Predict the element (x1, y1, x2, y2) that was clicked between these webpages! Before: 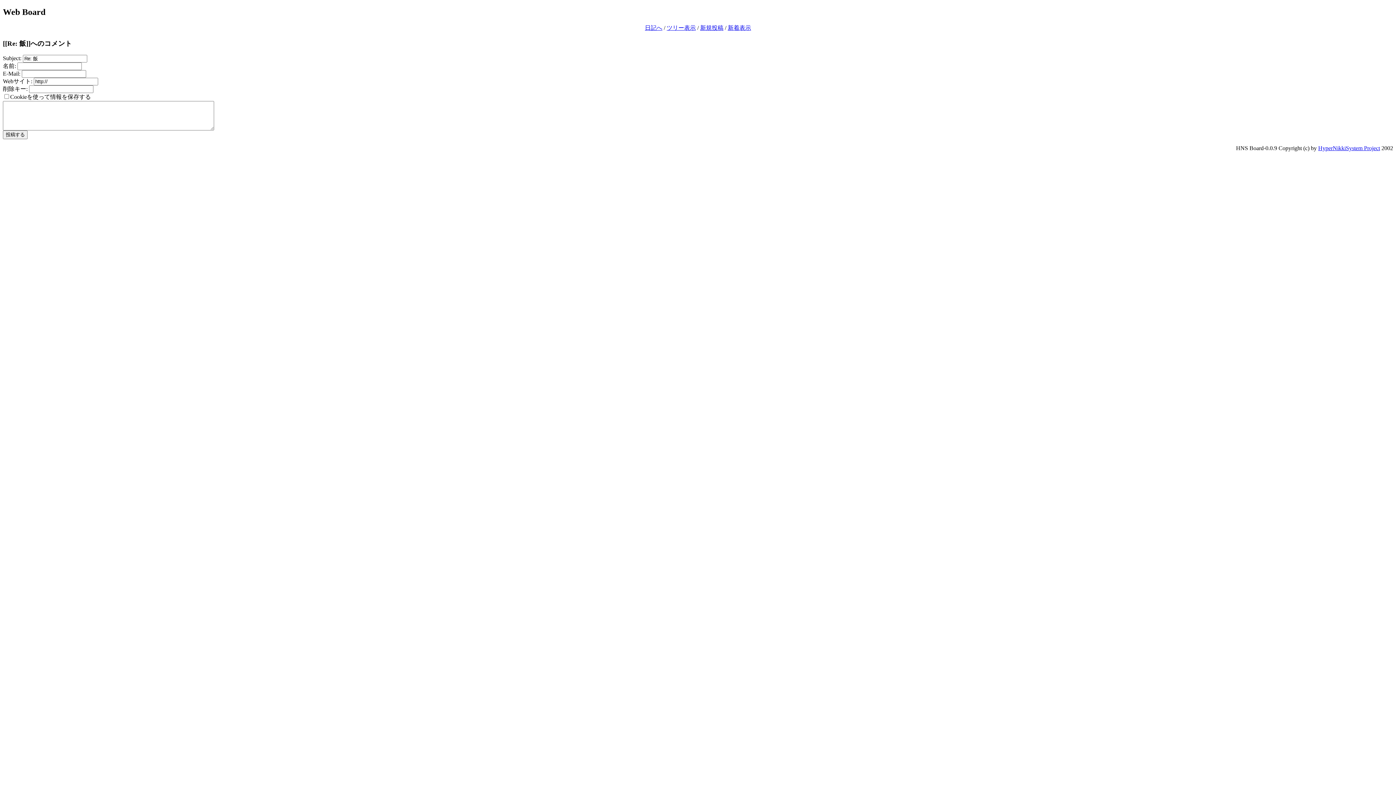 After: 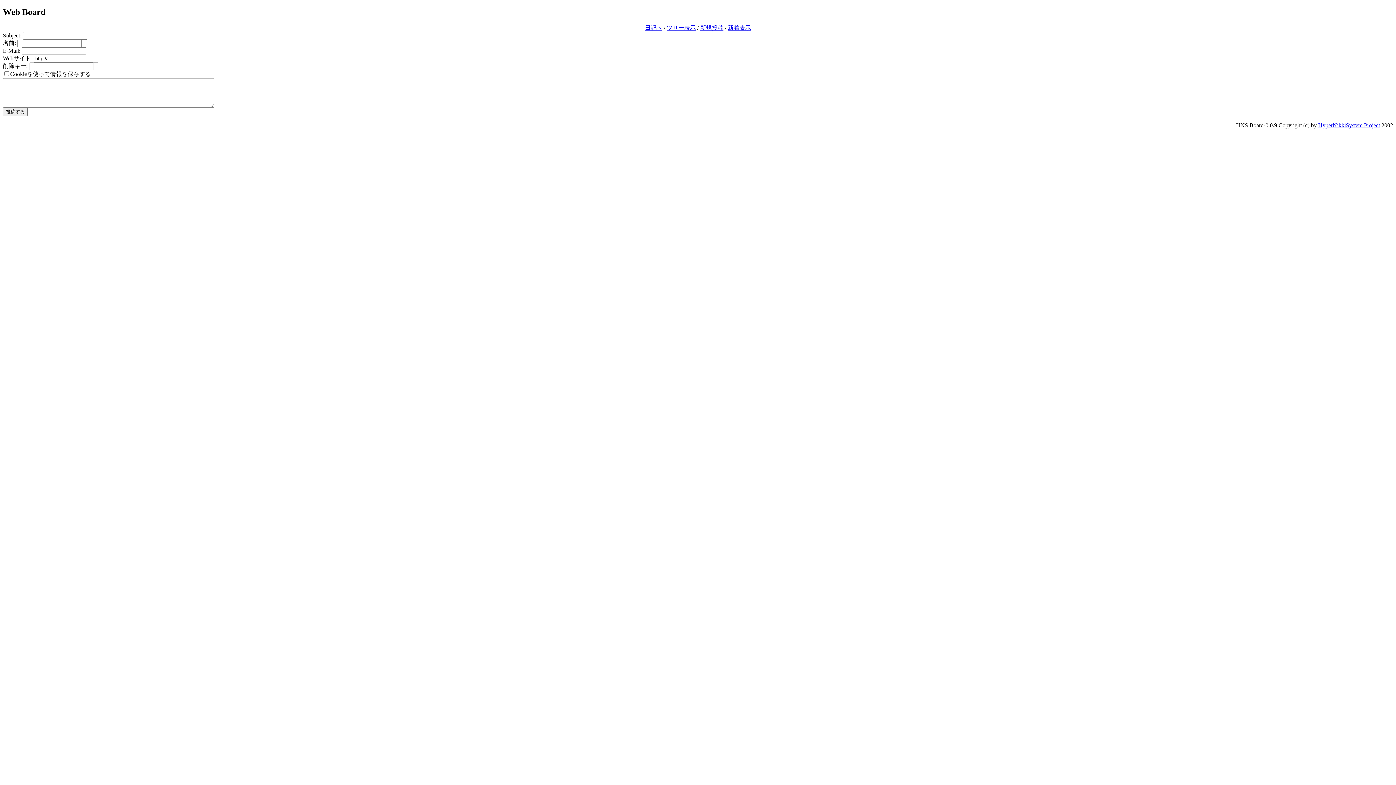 Action: bbox: (700, 24, 723, 30) label: 新規投稿